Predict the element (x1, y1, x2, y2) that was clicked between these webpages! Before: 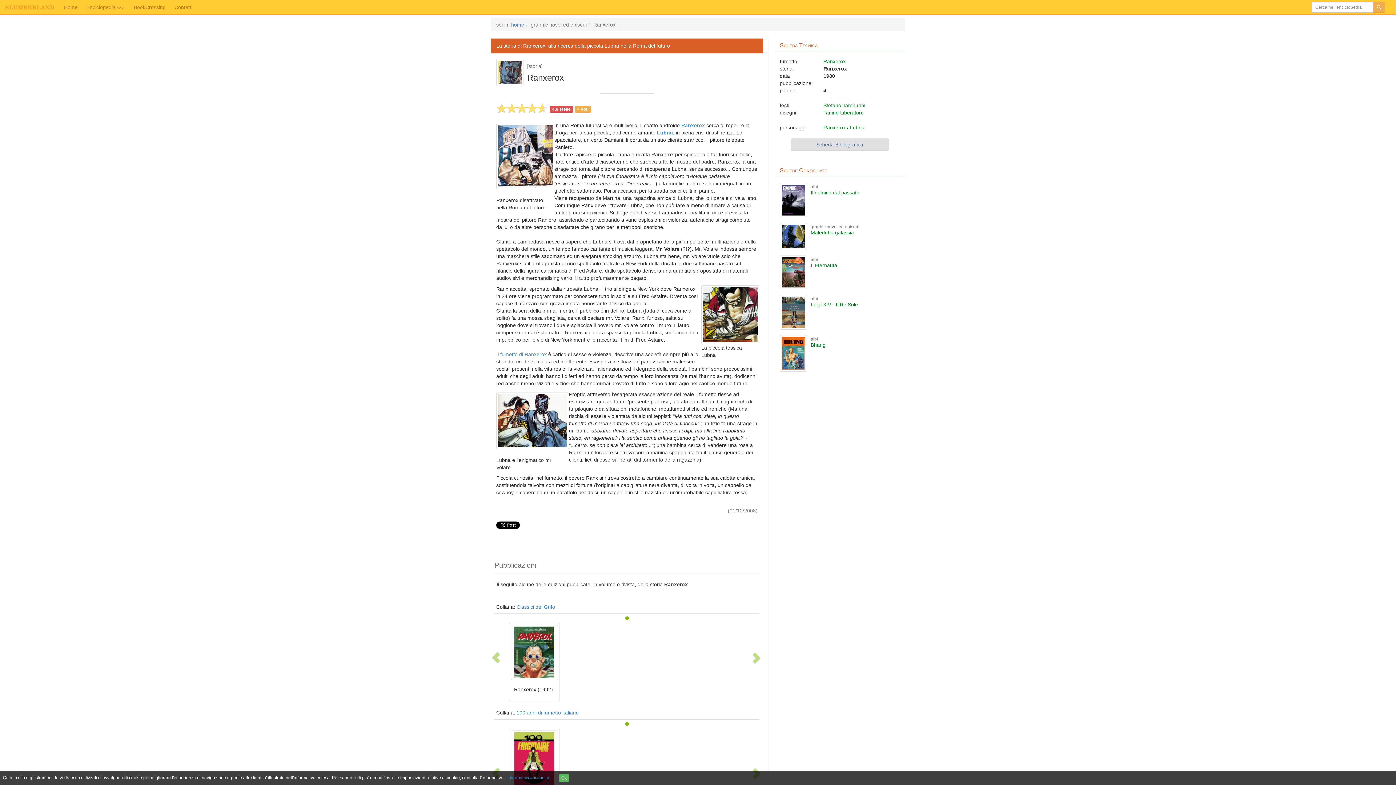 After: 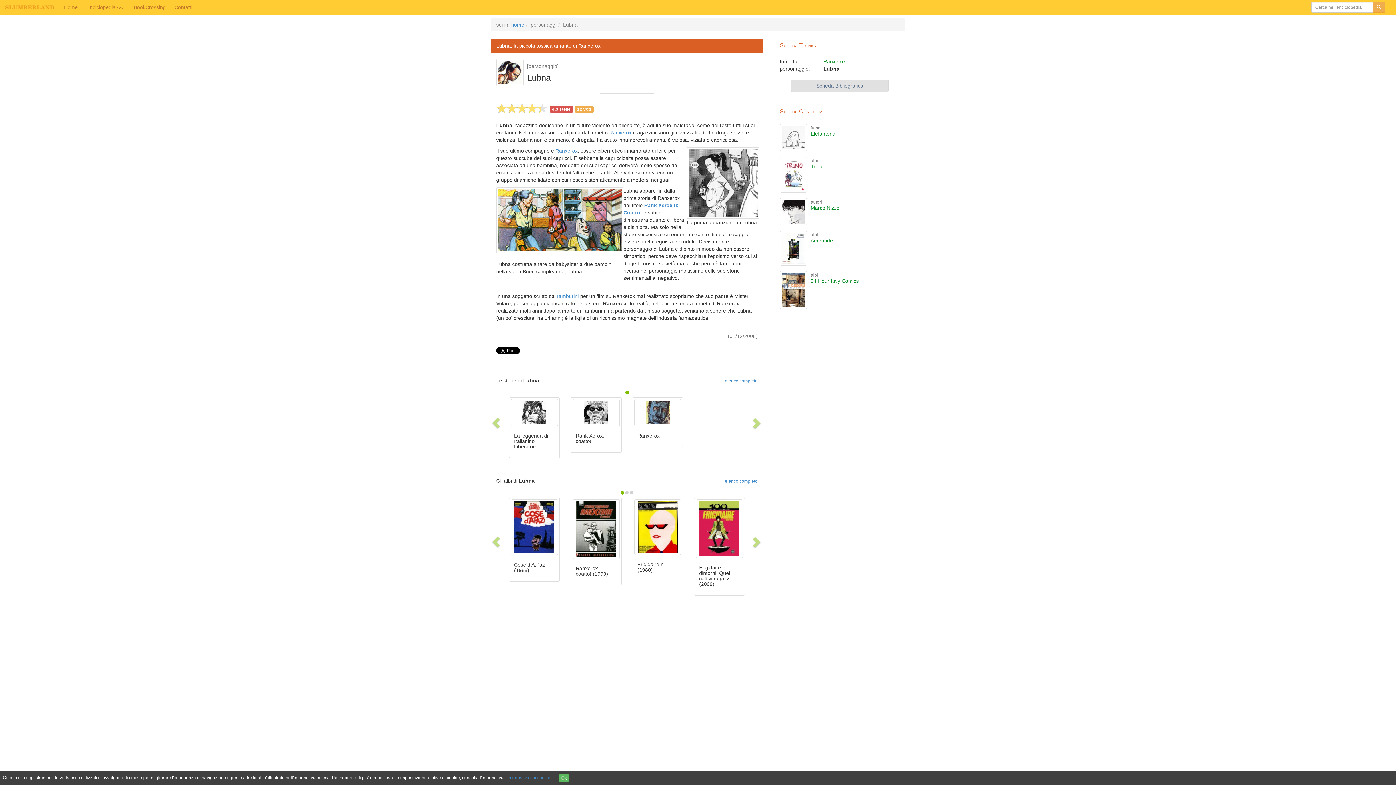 Action: bbox: (657, 129, 673, 135) label: Lubna